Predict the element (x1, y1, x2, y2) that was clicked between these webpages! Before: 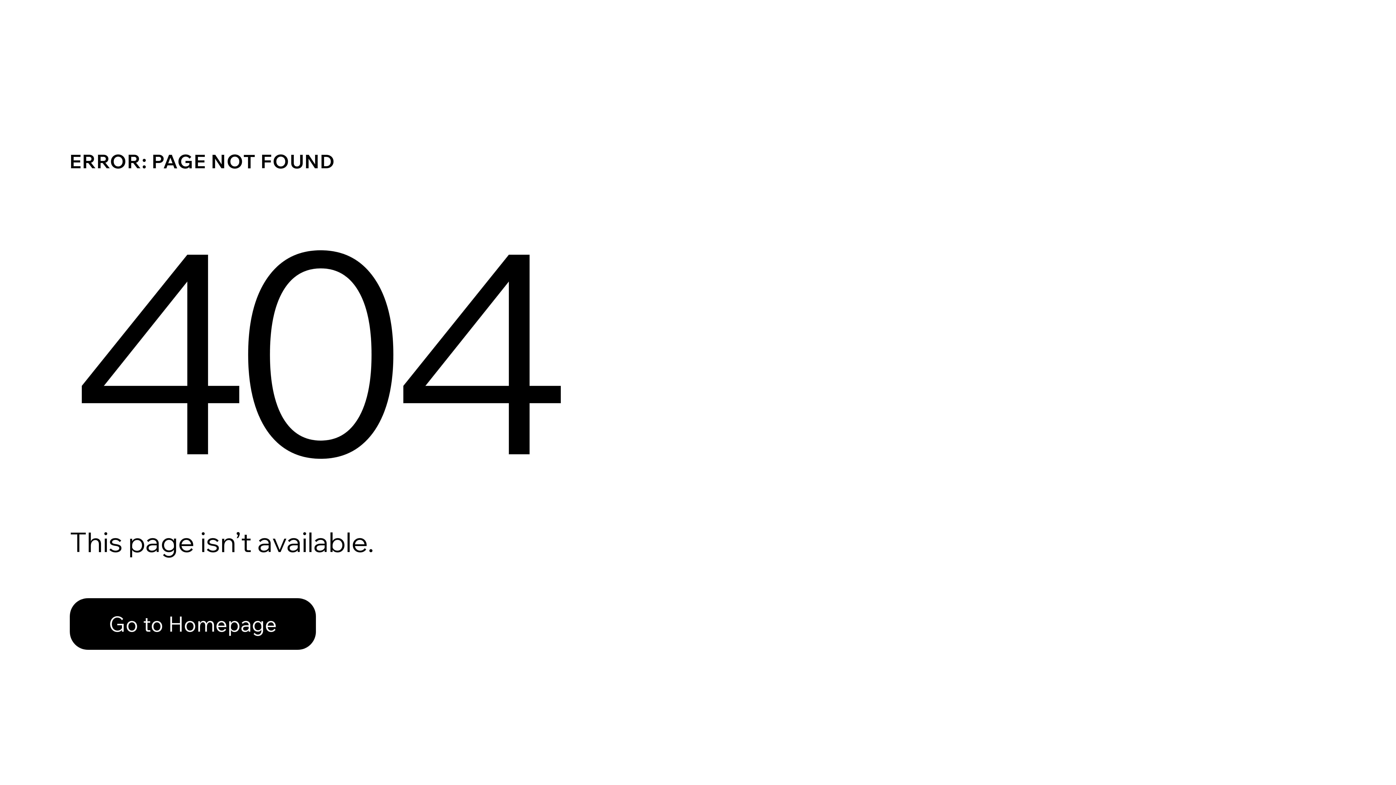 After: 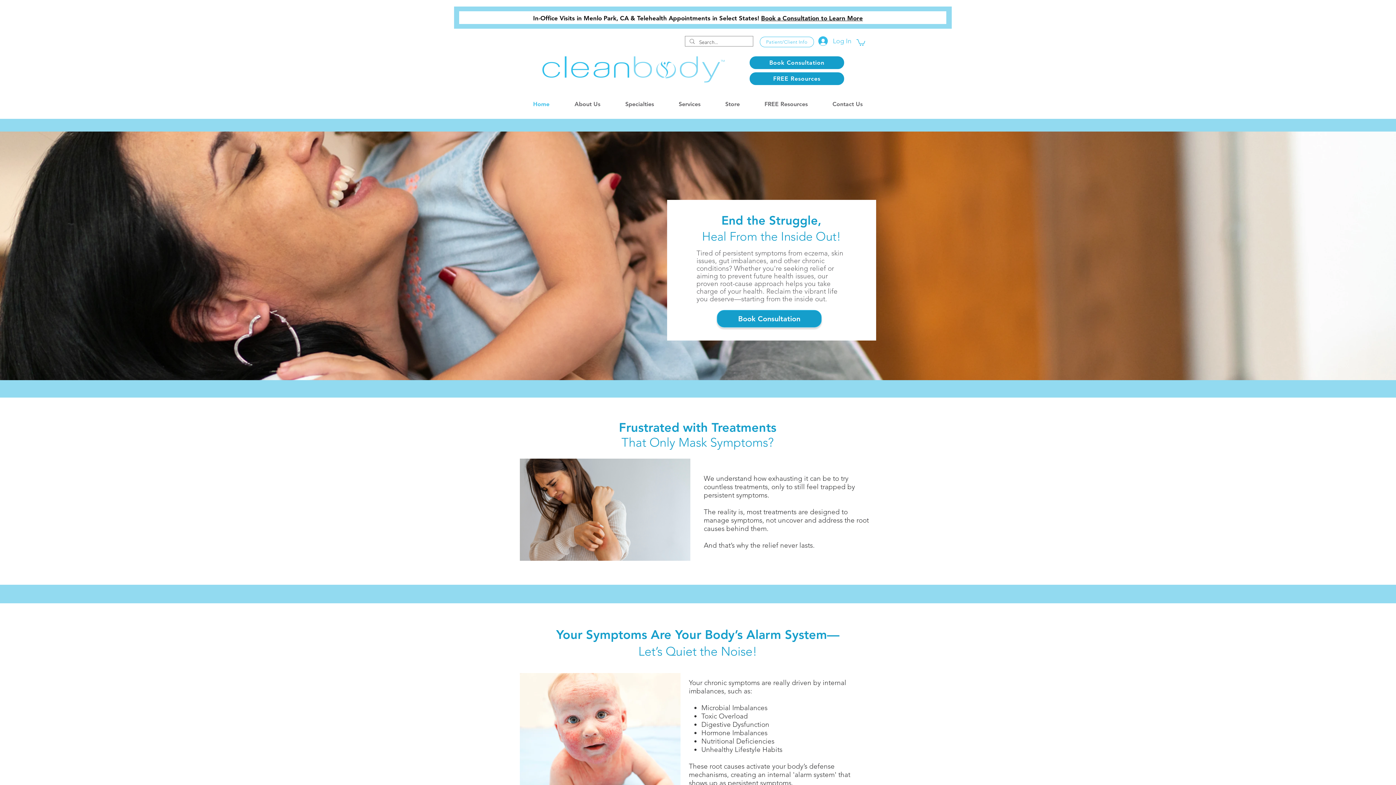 Action: label: Go to Homepage bbox: (69, 598, 316, 650)